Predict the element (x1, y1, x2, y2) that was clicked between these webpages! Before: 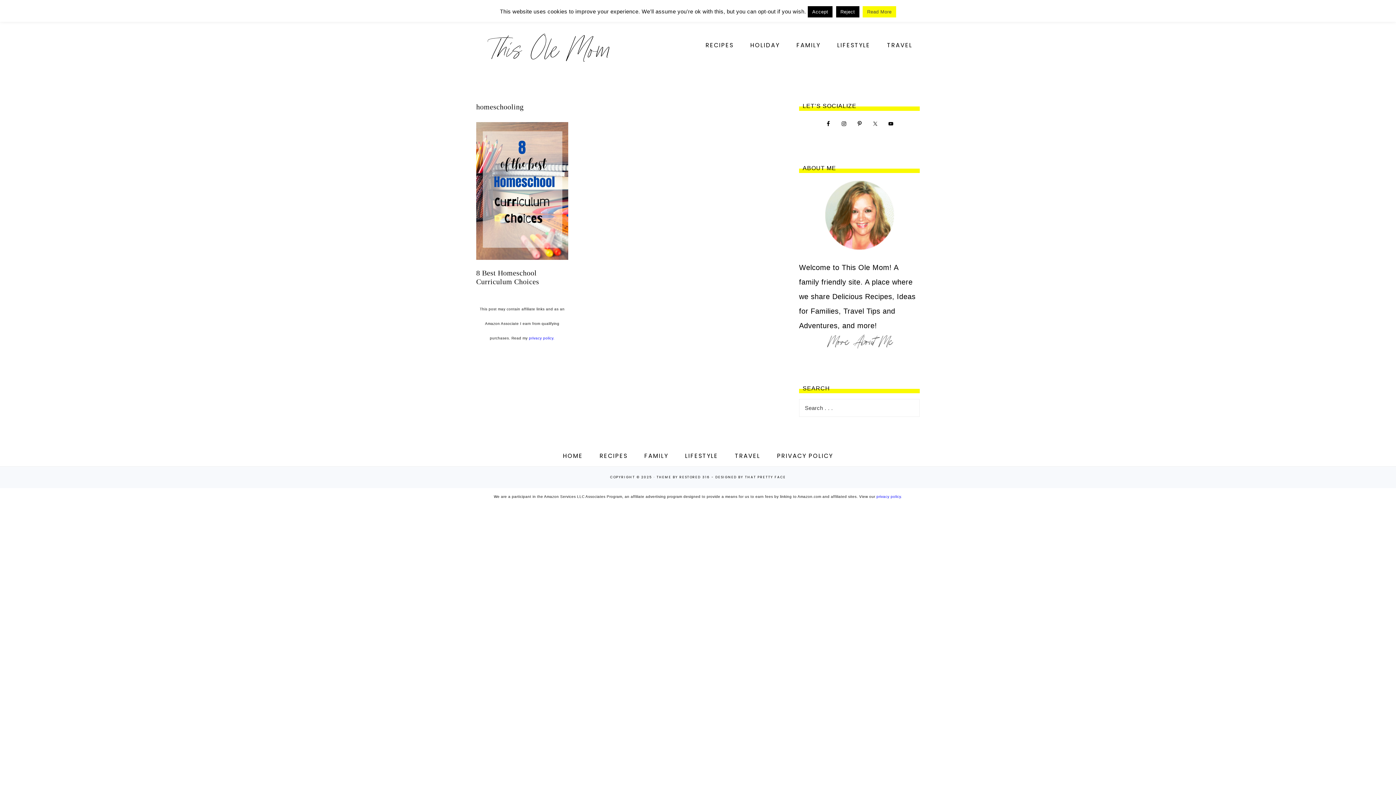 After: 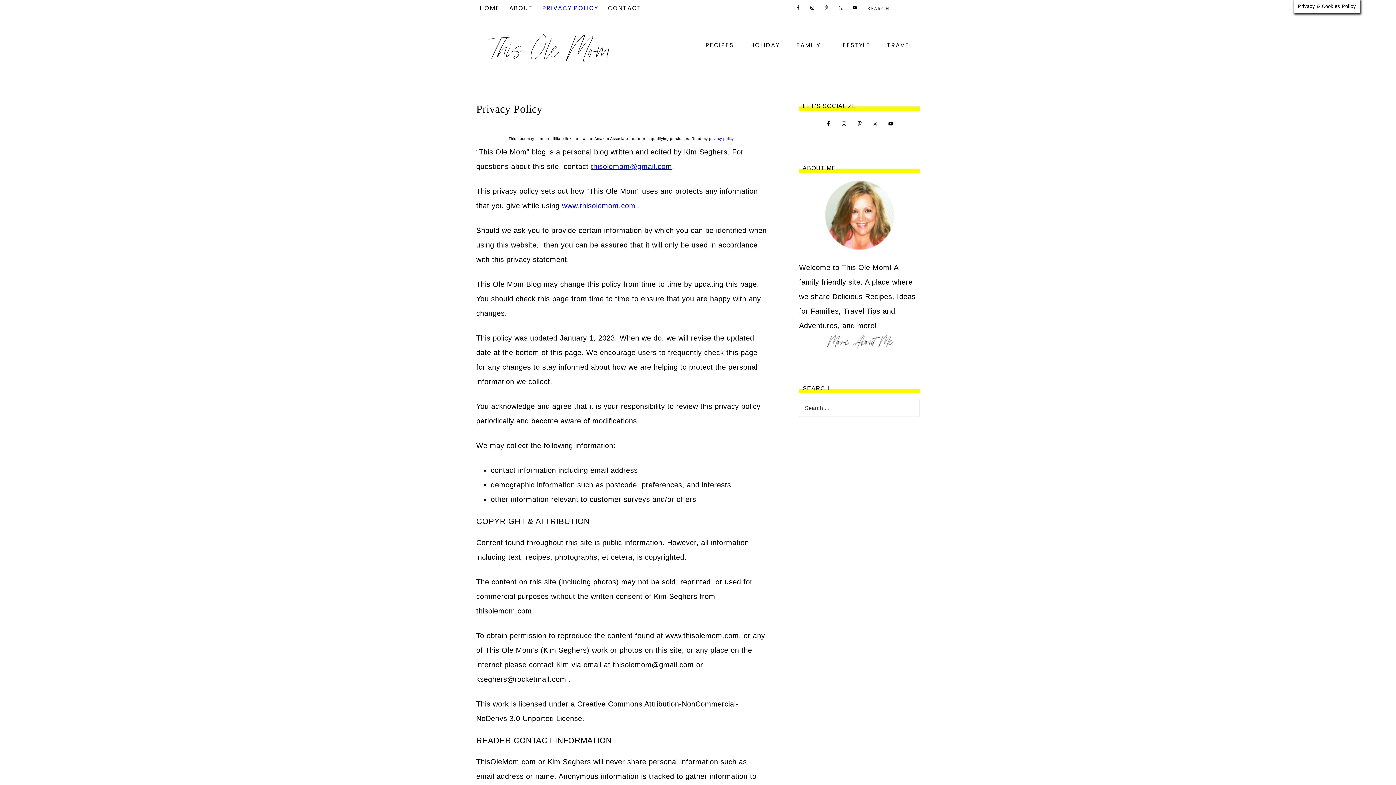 Action: label: PRIVACY POLICY bbox: (770, 446, 840, 466)